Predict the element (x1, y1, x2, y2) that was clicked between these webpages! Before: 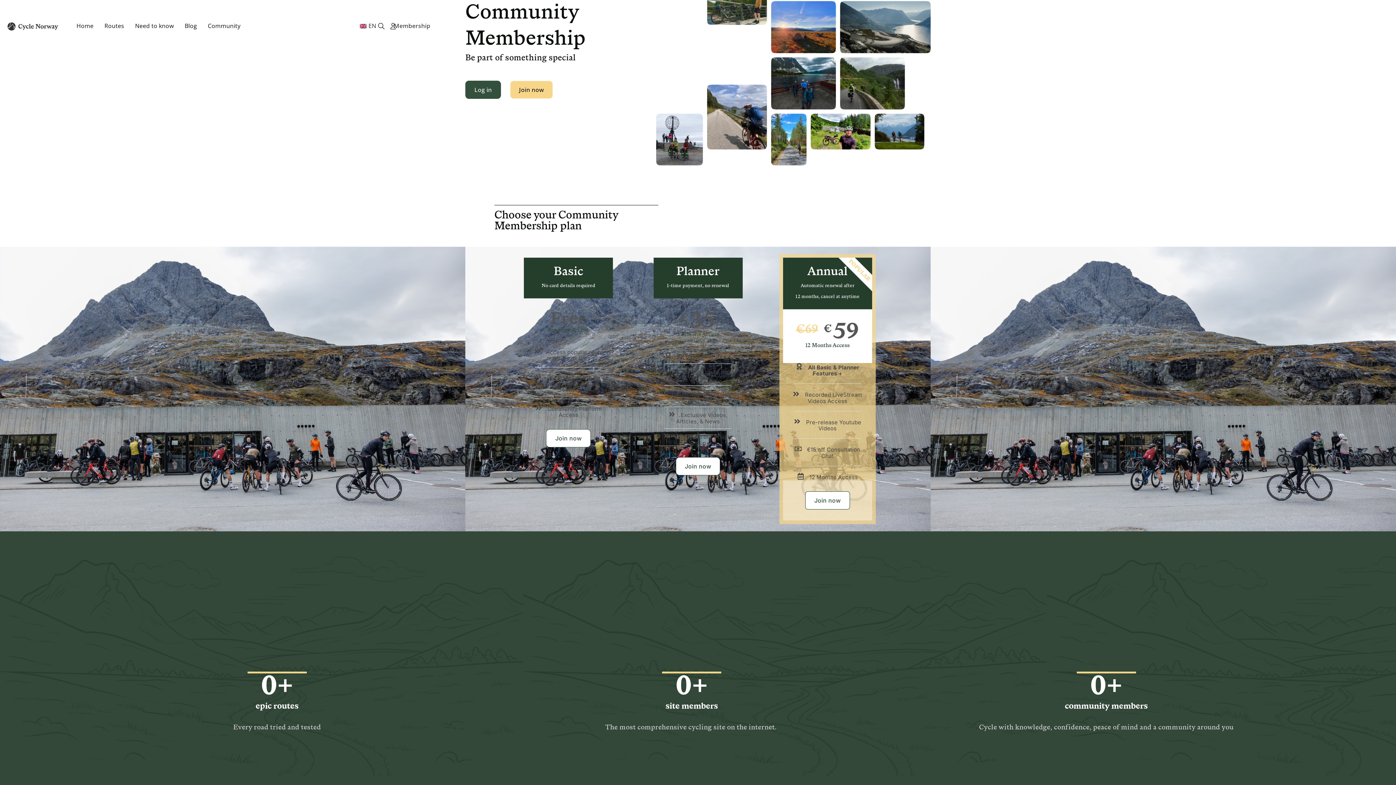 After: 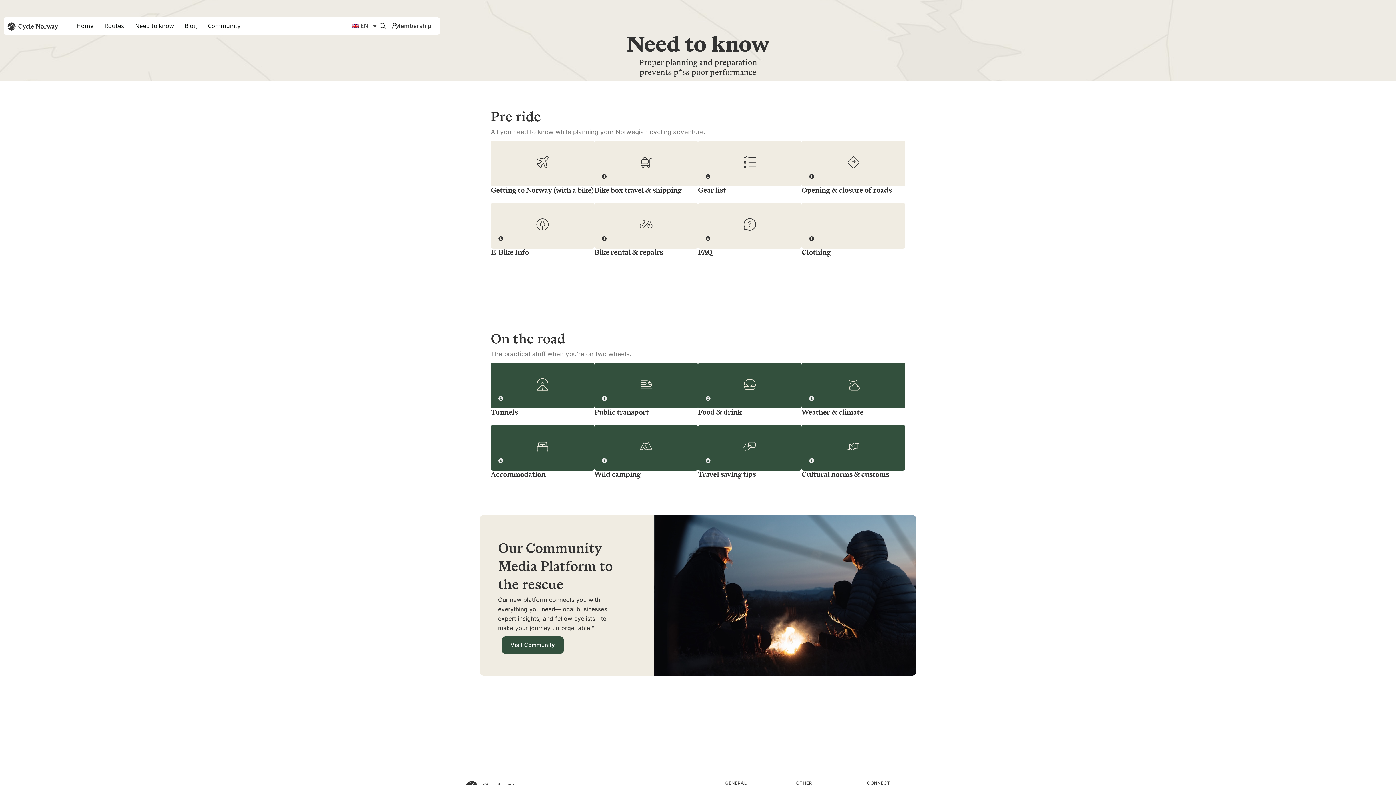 Action: label: Need to know bbox: (124, 21, 173, 31)